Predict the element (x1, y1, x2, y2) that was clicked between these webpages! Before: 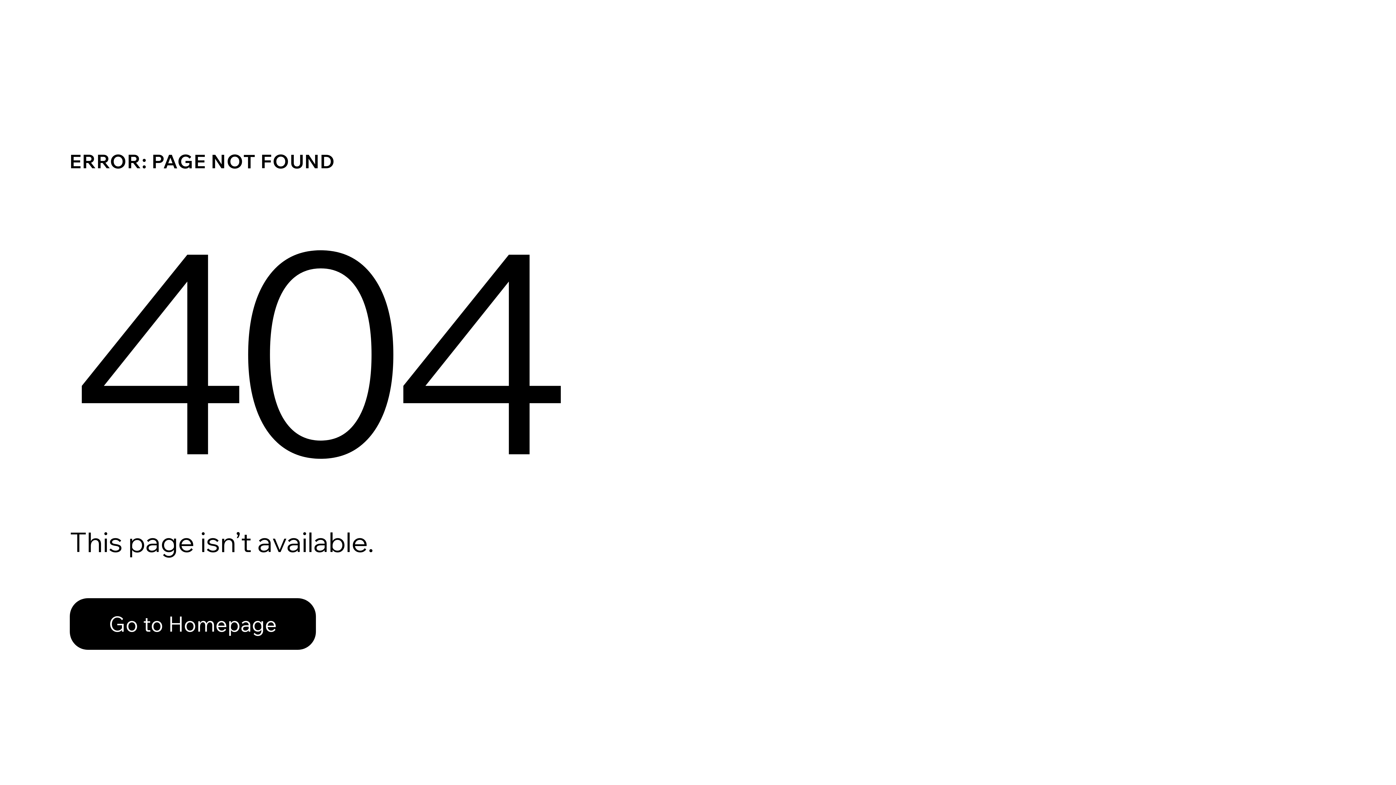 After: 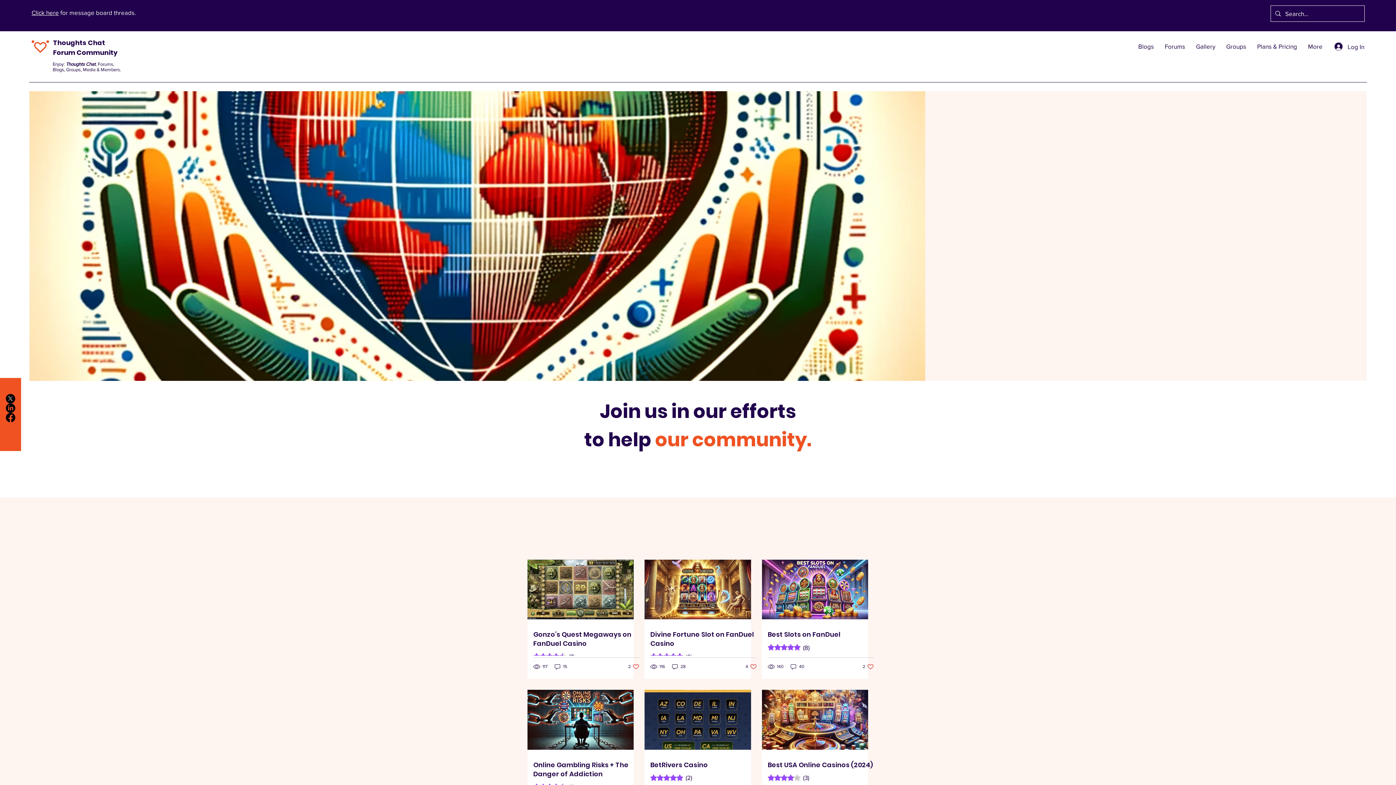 Action: bbox: (69, 598, 316, 650) label: Go to Homepage